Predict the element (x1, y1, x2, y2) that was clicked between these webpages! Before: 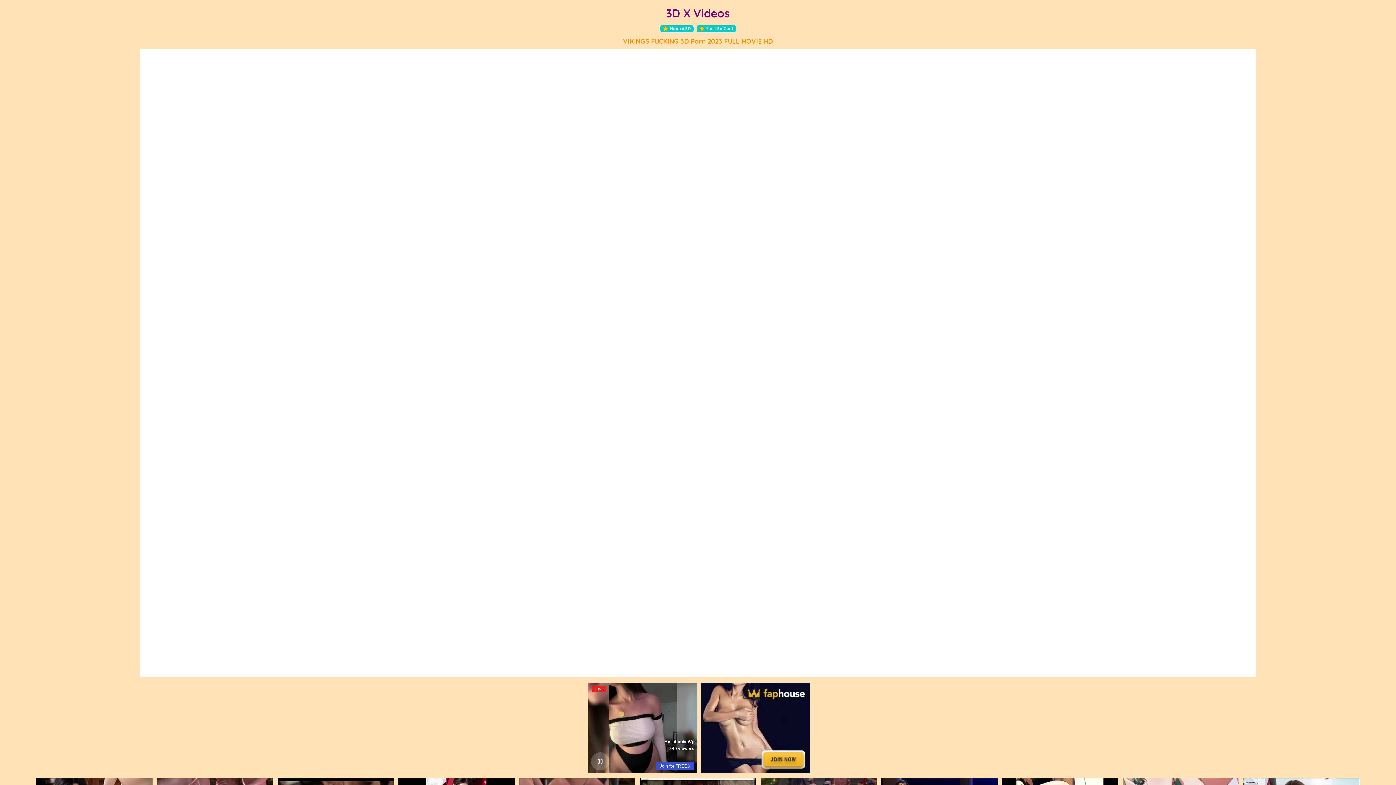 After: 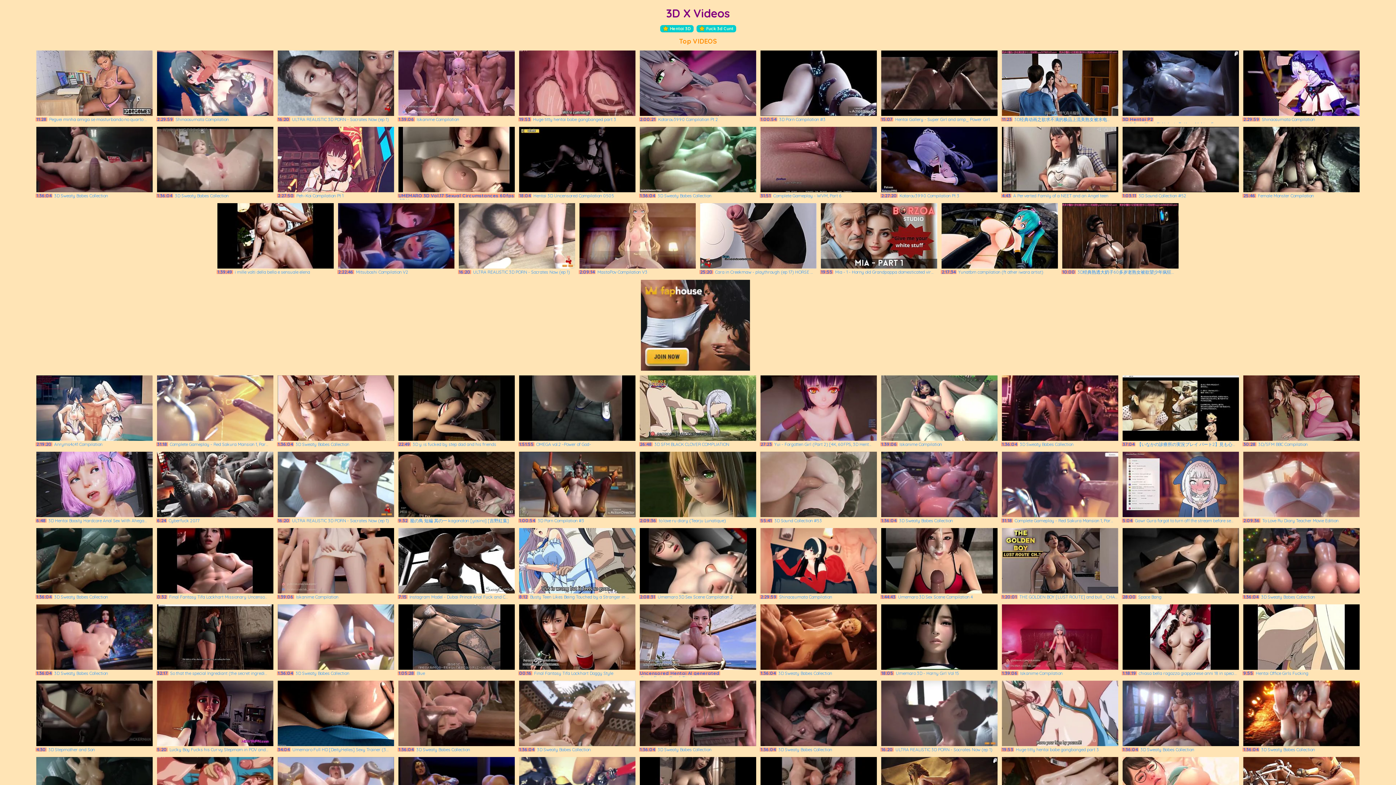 Action: bbox: (0, 6, 1396, 20) label: 3D X Videos